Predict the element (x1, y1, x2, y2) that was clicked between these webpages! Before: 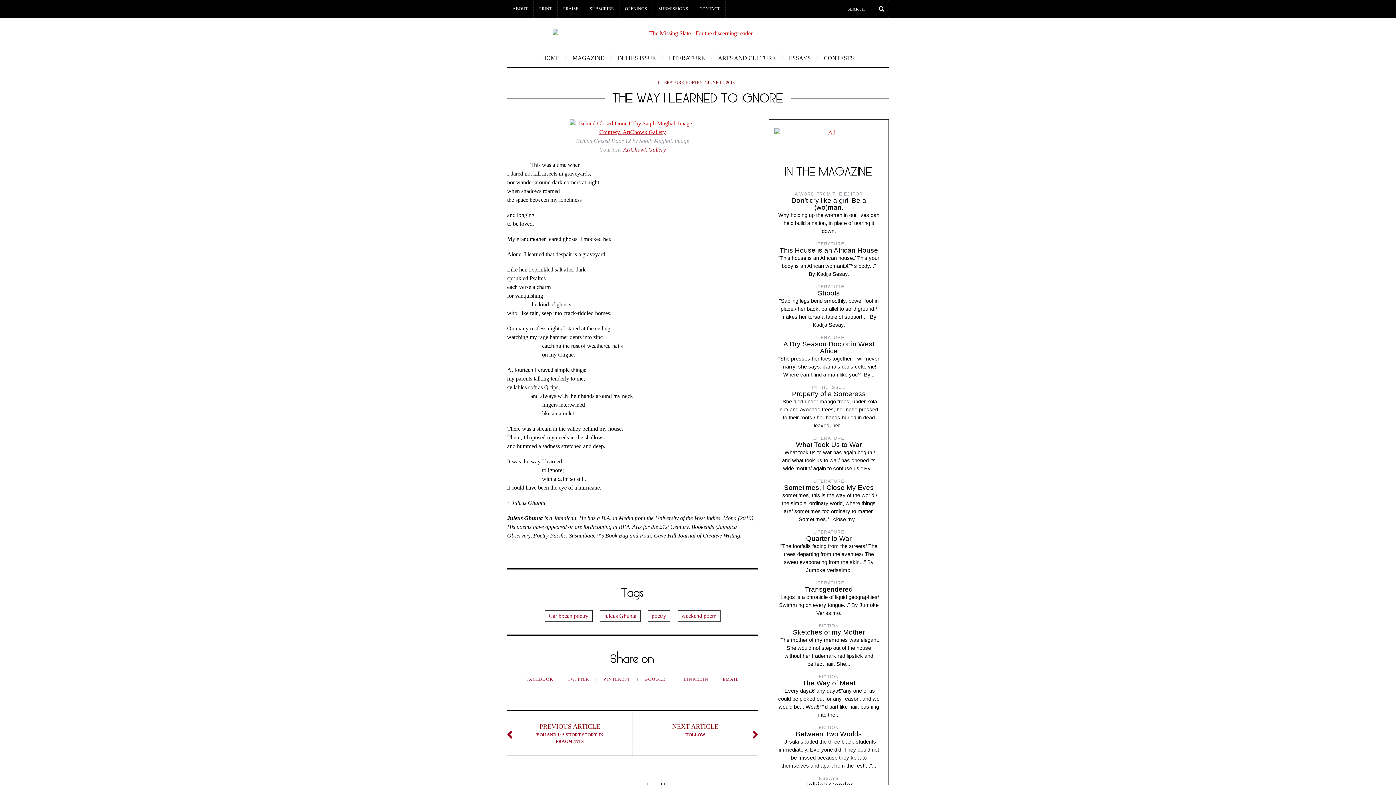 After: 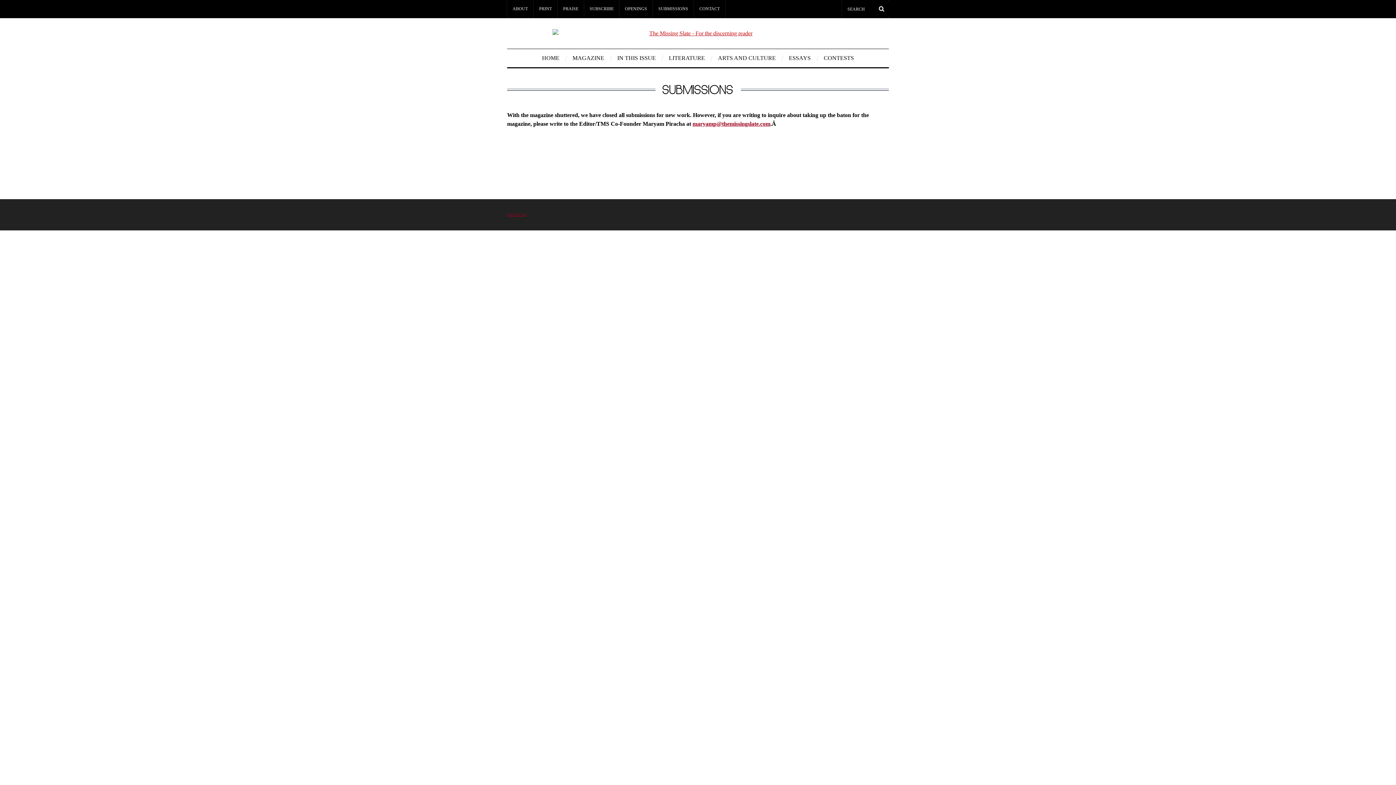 Action: bbox: (653, 1, 693, 15) label: SUBMISSIONS